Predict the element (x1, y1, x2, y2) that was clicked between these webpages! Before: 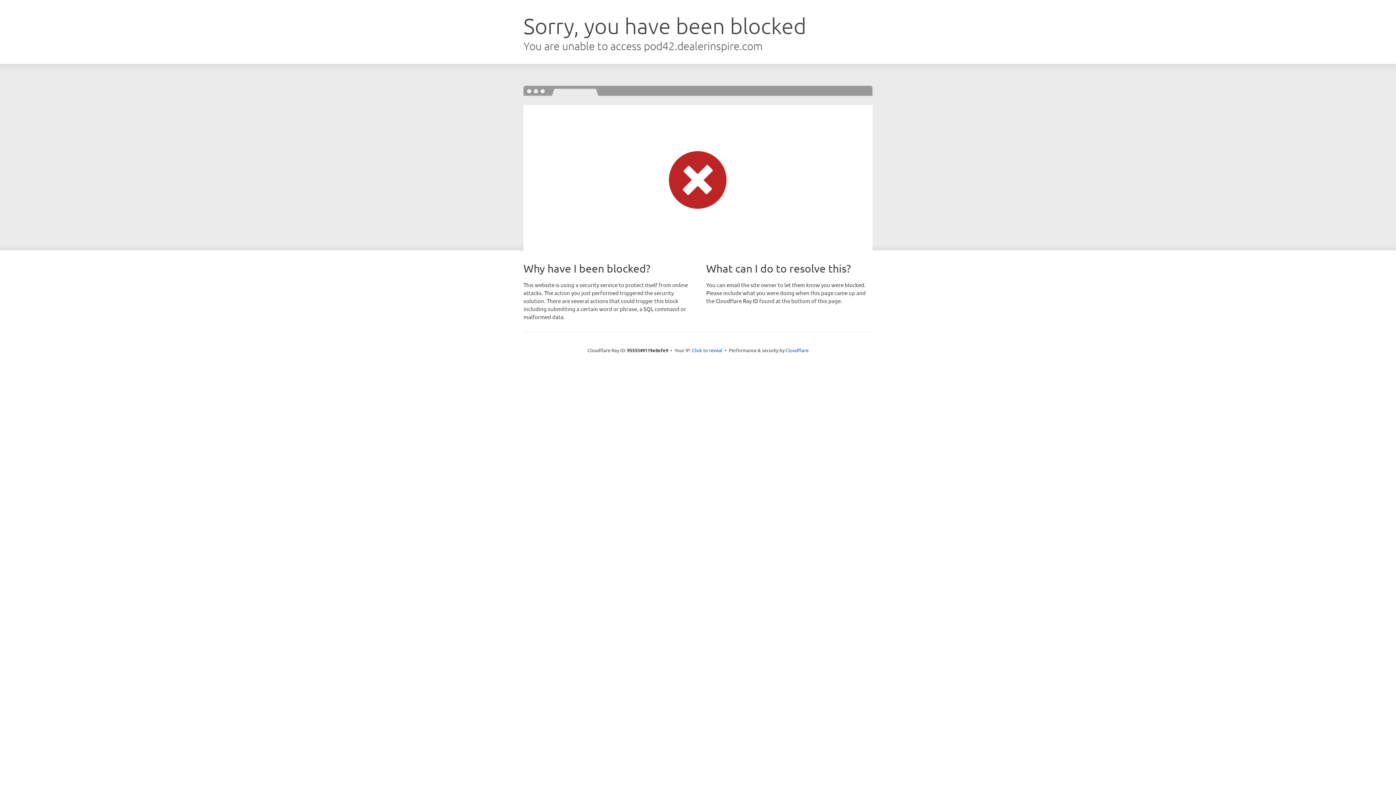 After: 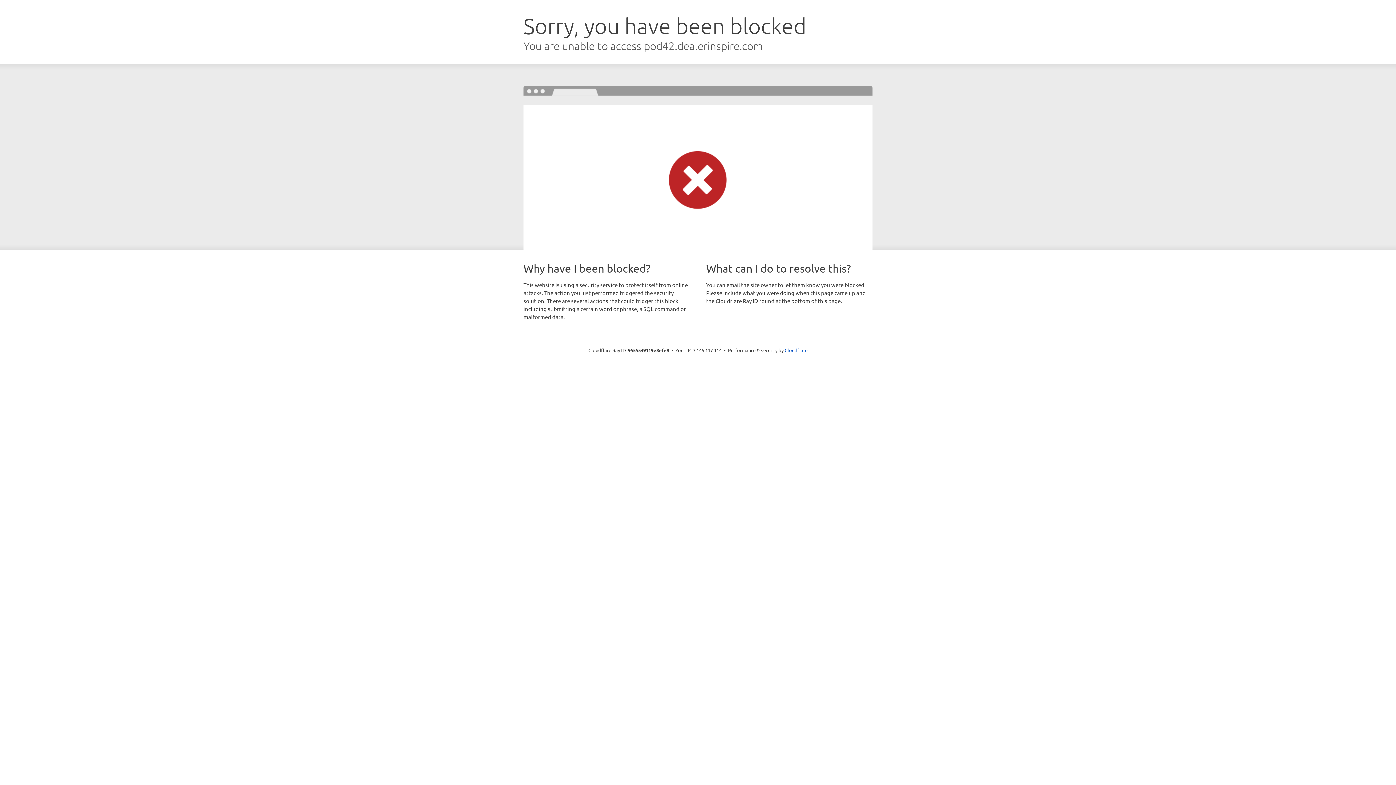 Action: label: Click to reveal bbox: (692, 346, 722, 353)